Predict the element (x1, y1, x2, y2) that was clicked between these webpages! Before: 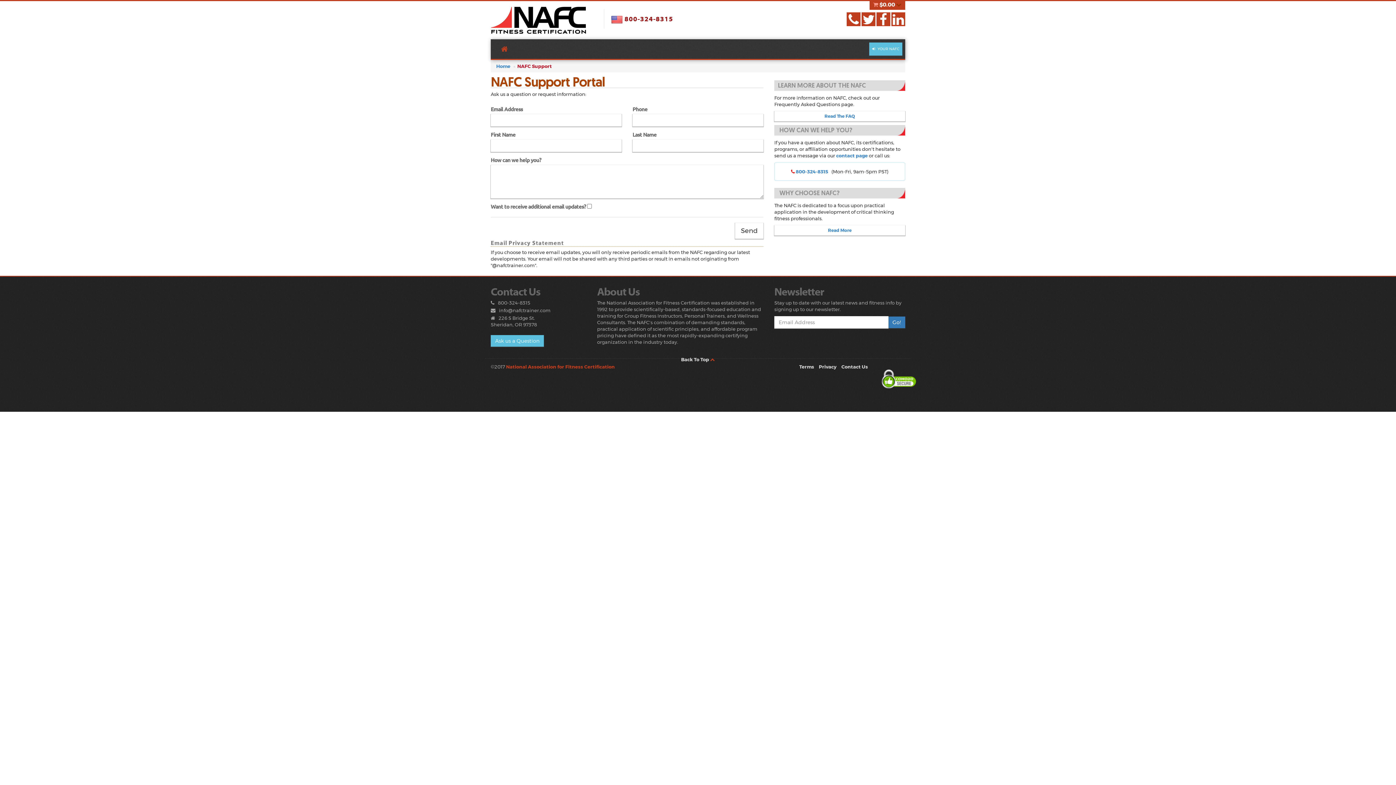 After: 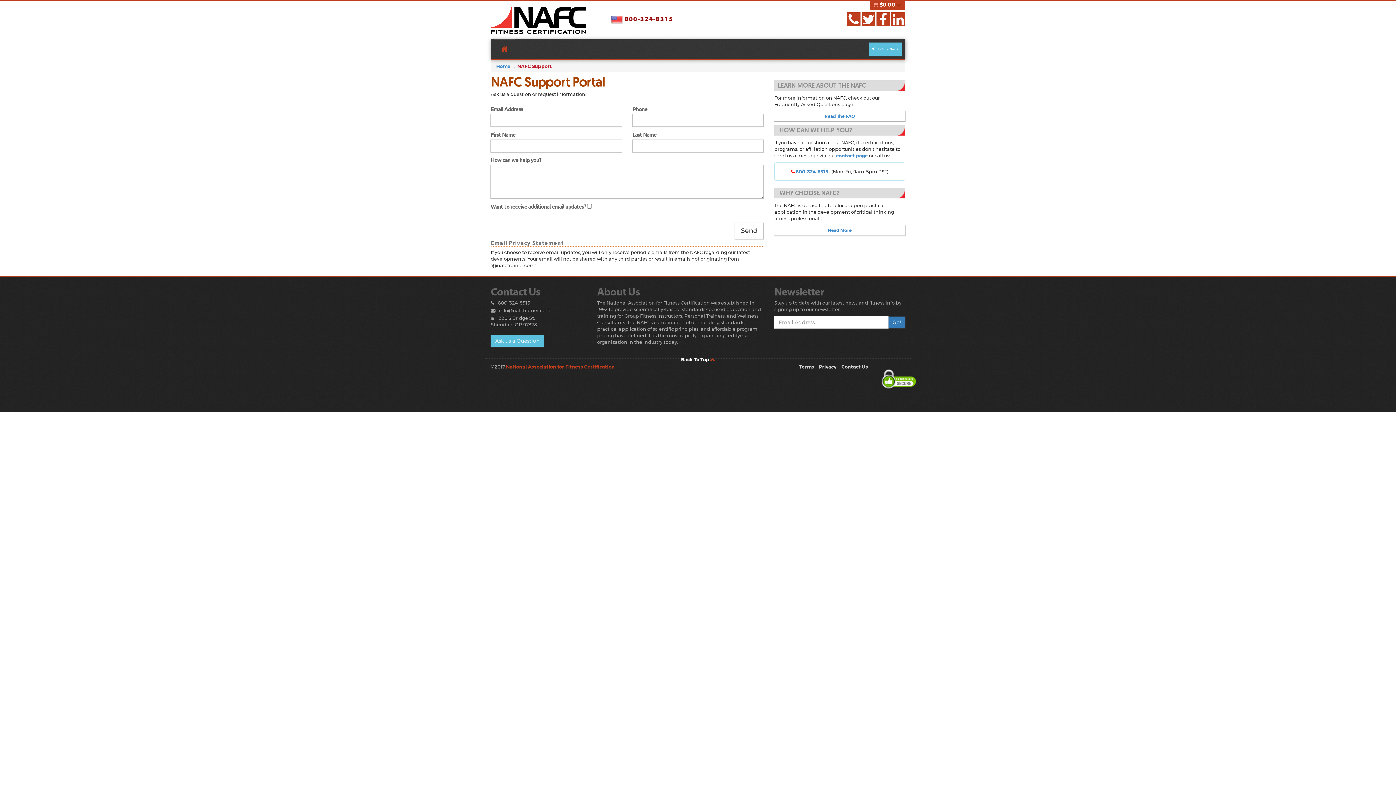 Action: label: Back To Top  bbox: (681, 356, 715, 362)